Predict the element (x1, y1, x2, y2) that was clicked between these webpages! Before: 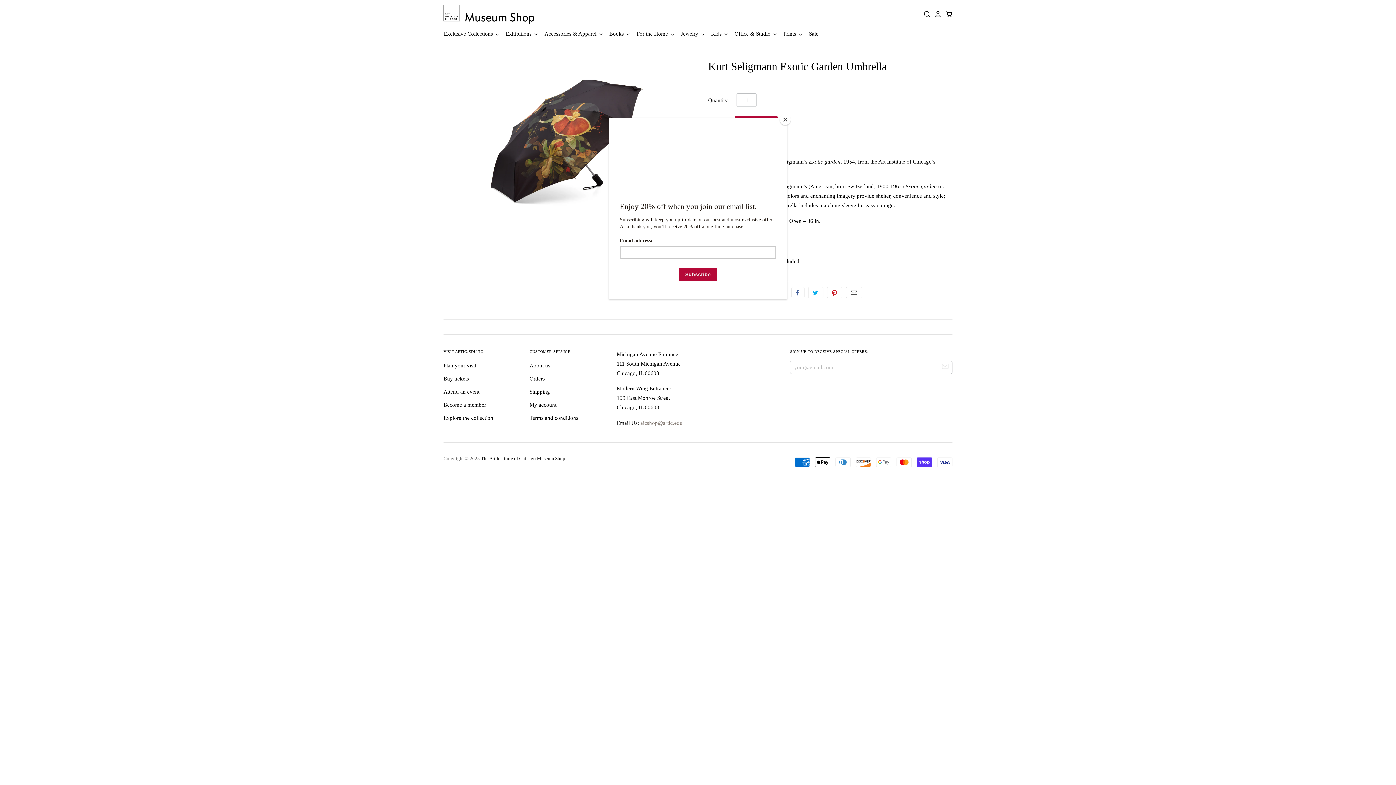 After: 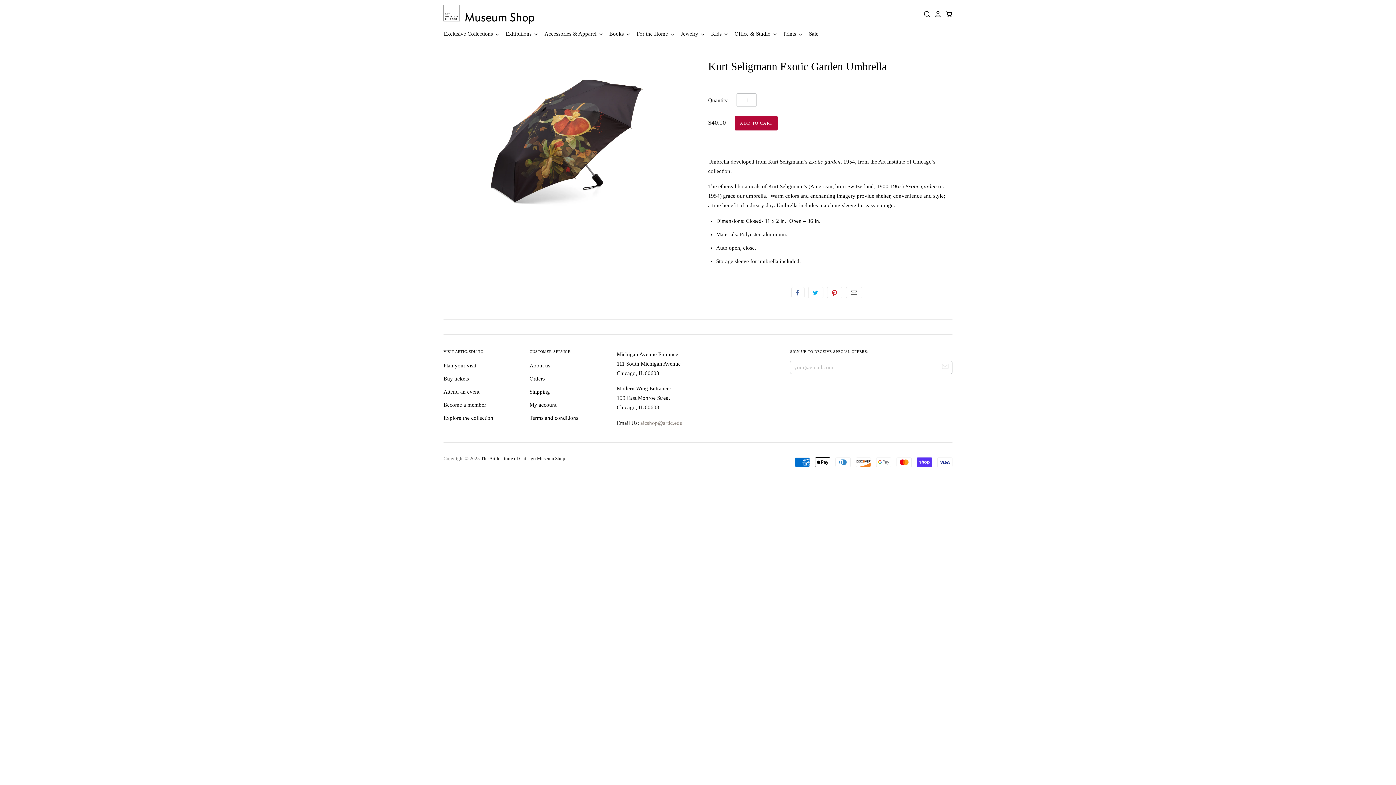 Action: bbox: (780, 114, 790, 125) label: Close